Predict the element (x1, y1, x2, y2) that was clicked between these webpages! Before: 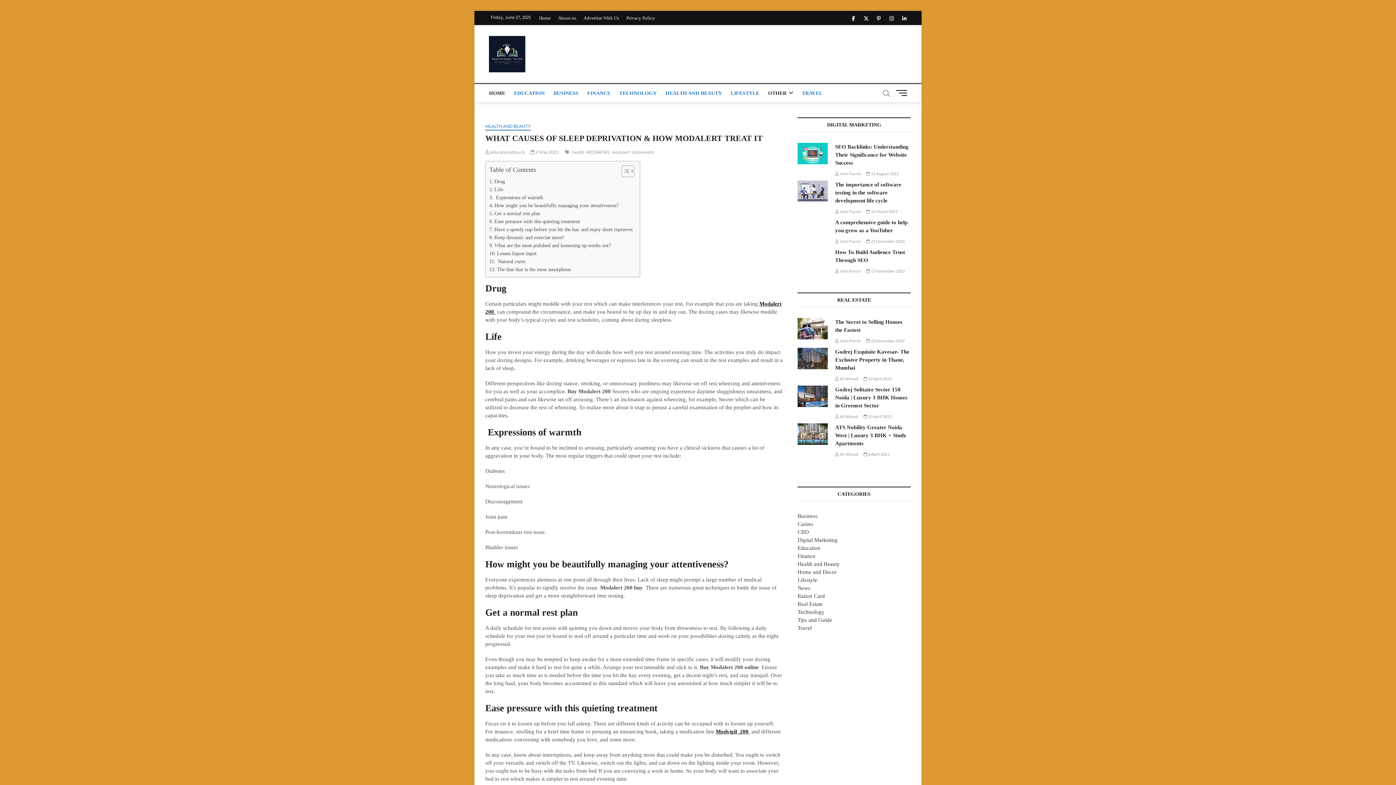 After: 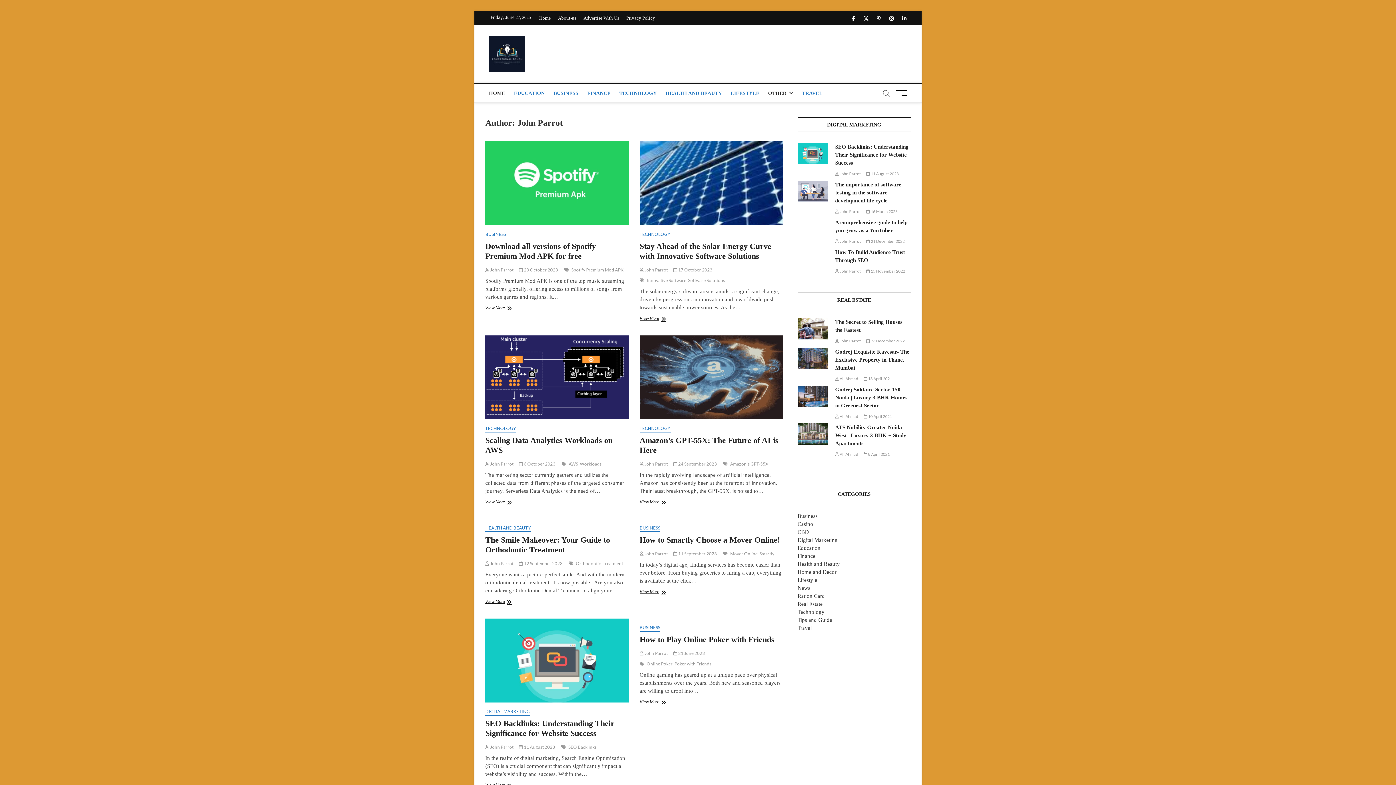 Action: label:  John Parrot bbox: (835, 268, 861, 273)